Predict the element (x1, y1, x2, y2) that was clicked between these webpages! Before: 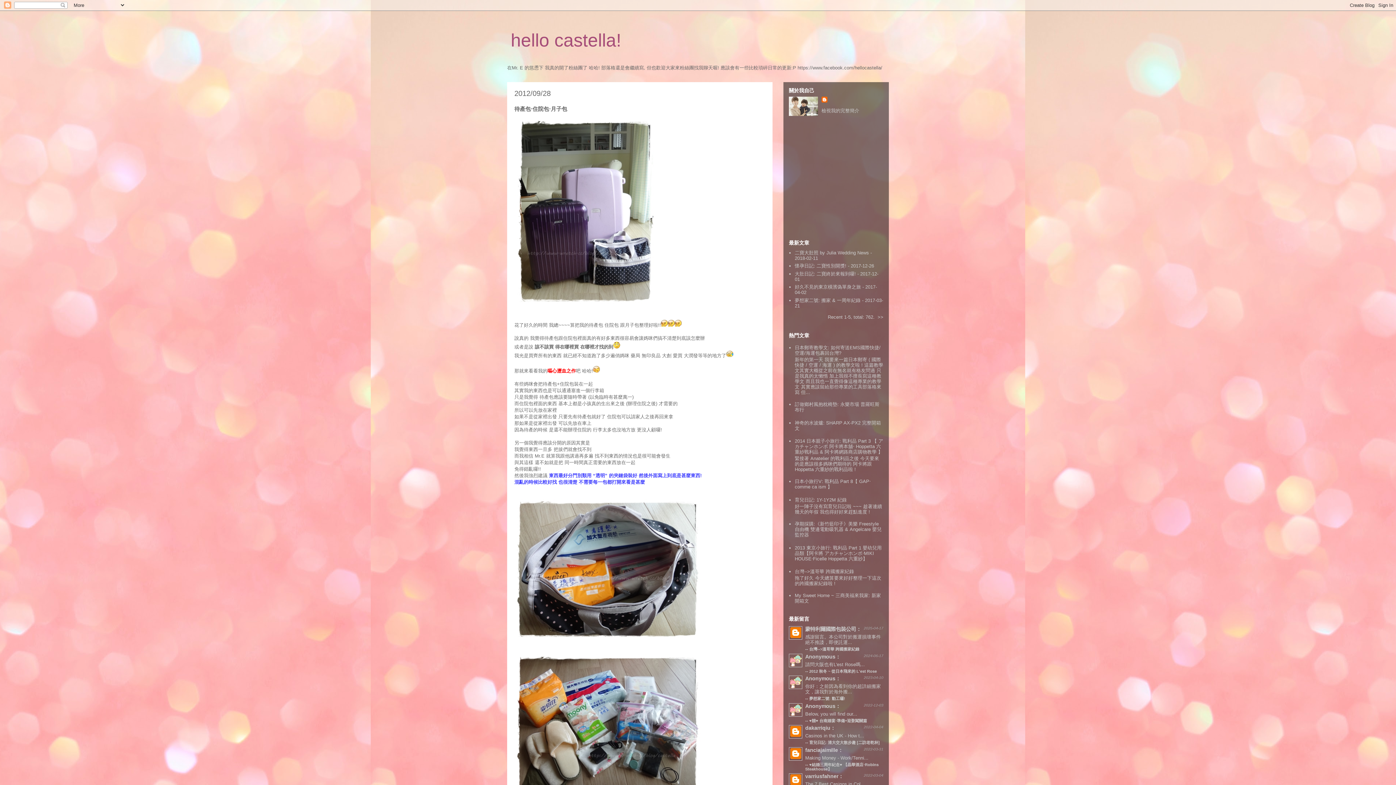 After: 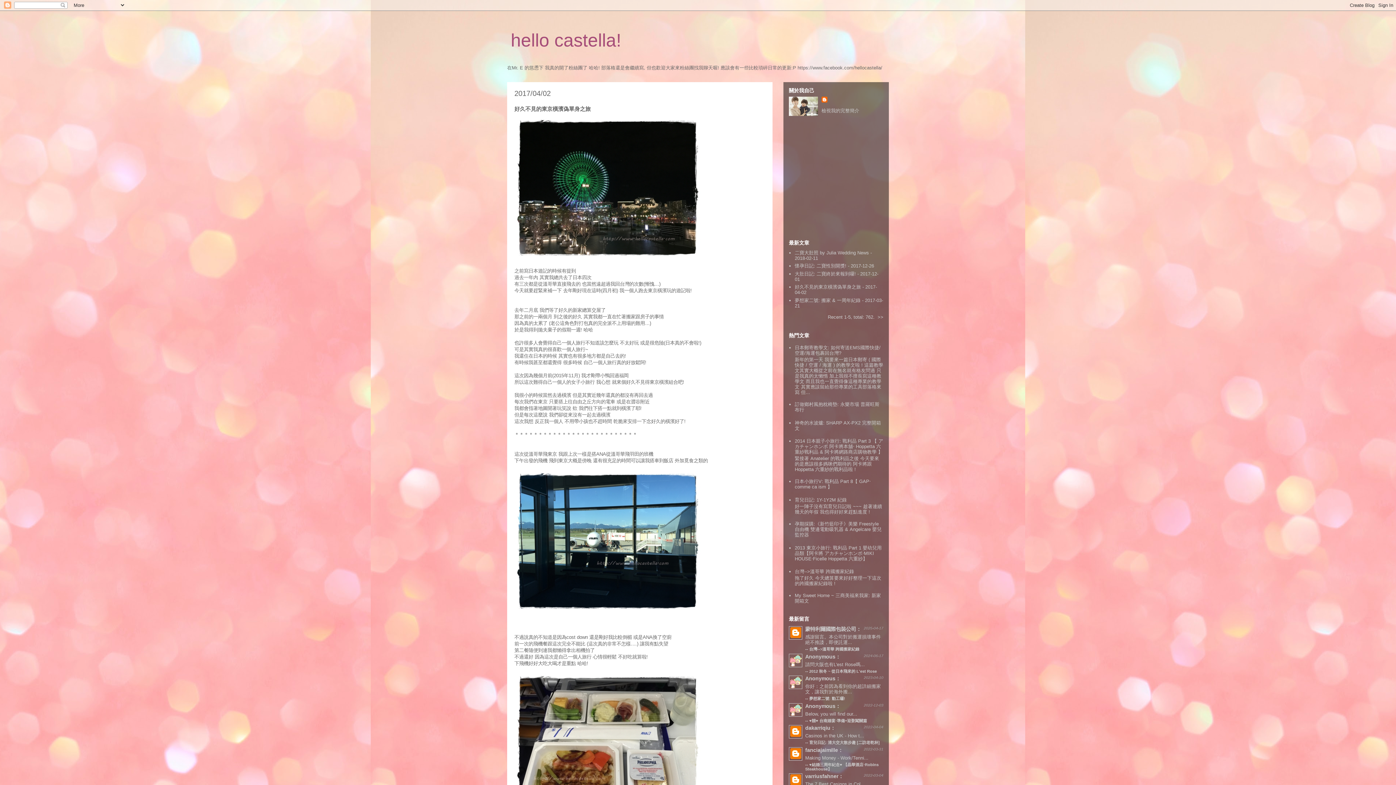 Action: bbox: (795, 284, 861, 289) label: 好久不見的東京橫濱偽單身之旅